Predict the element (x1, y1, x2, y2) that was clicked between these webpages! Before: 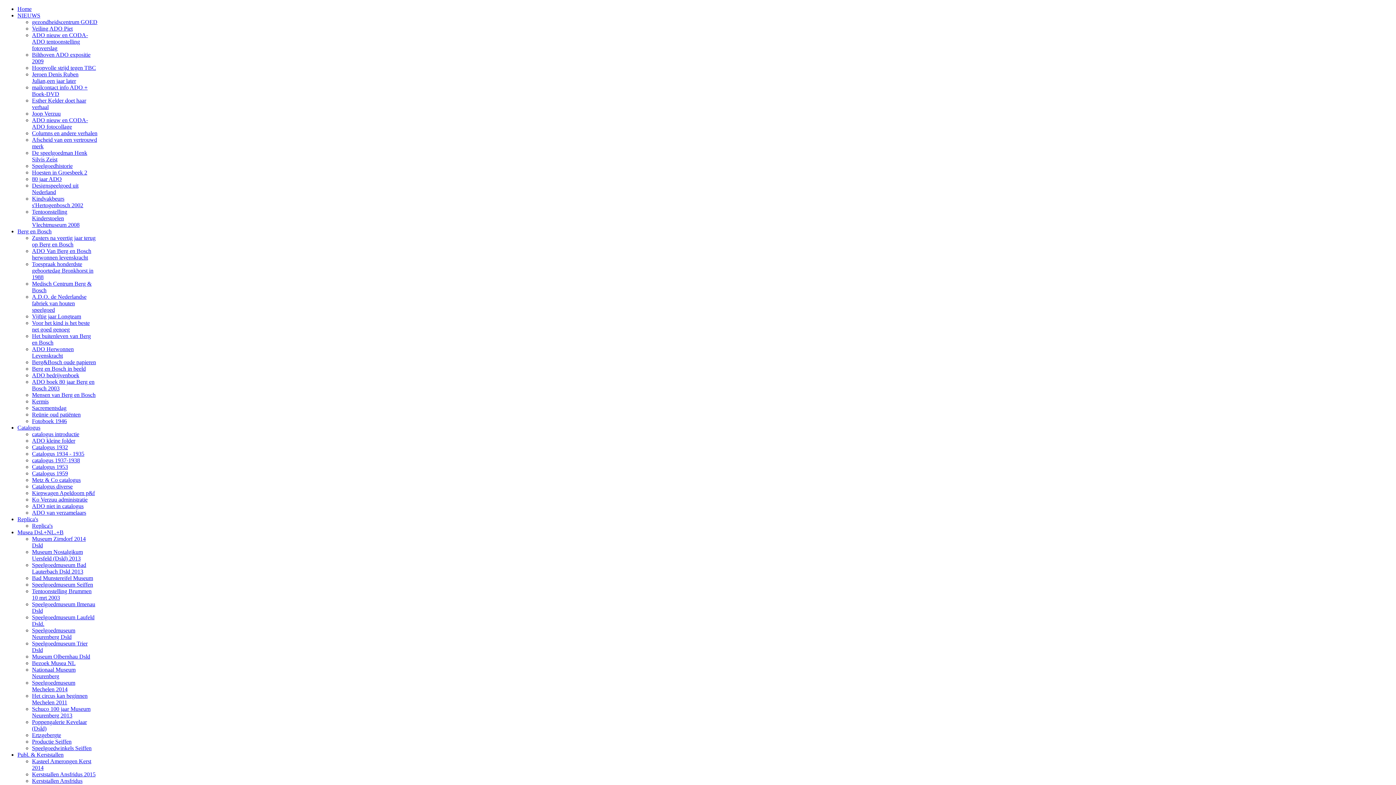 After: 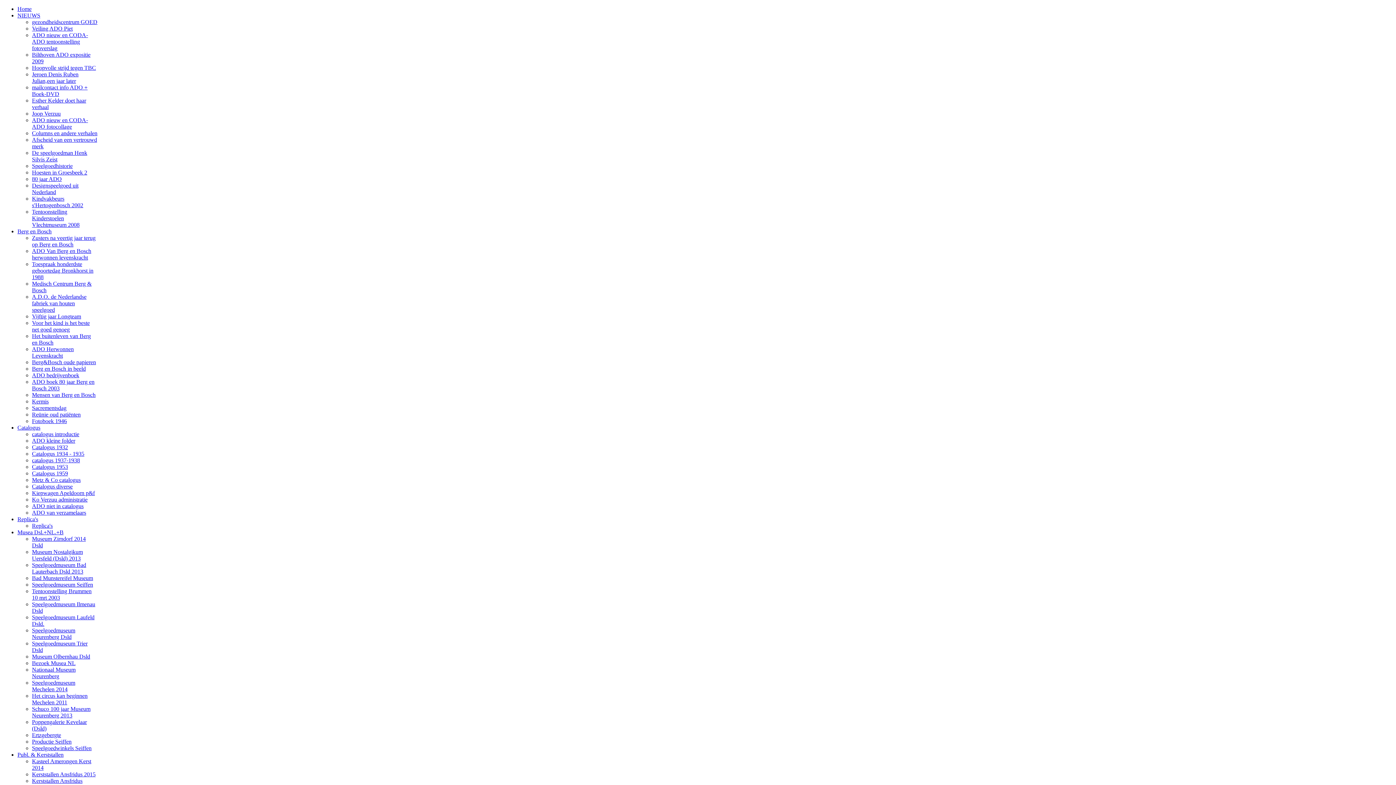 Action: label: Ertzgebergte bbox: (32, 732, 61, 738)